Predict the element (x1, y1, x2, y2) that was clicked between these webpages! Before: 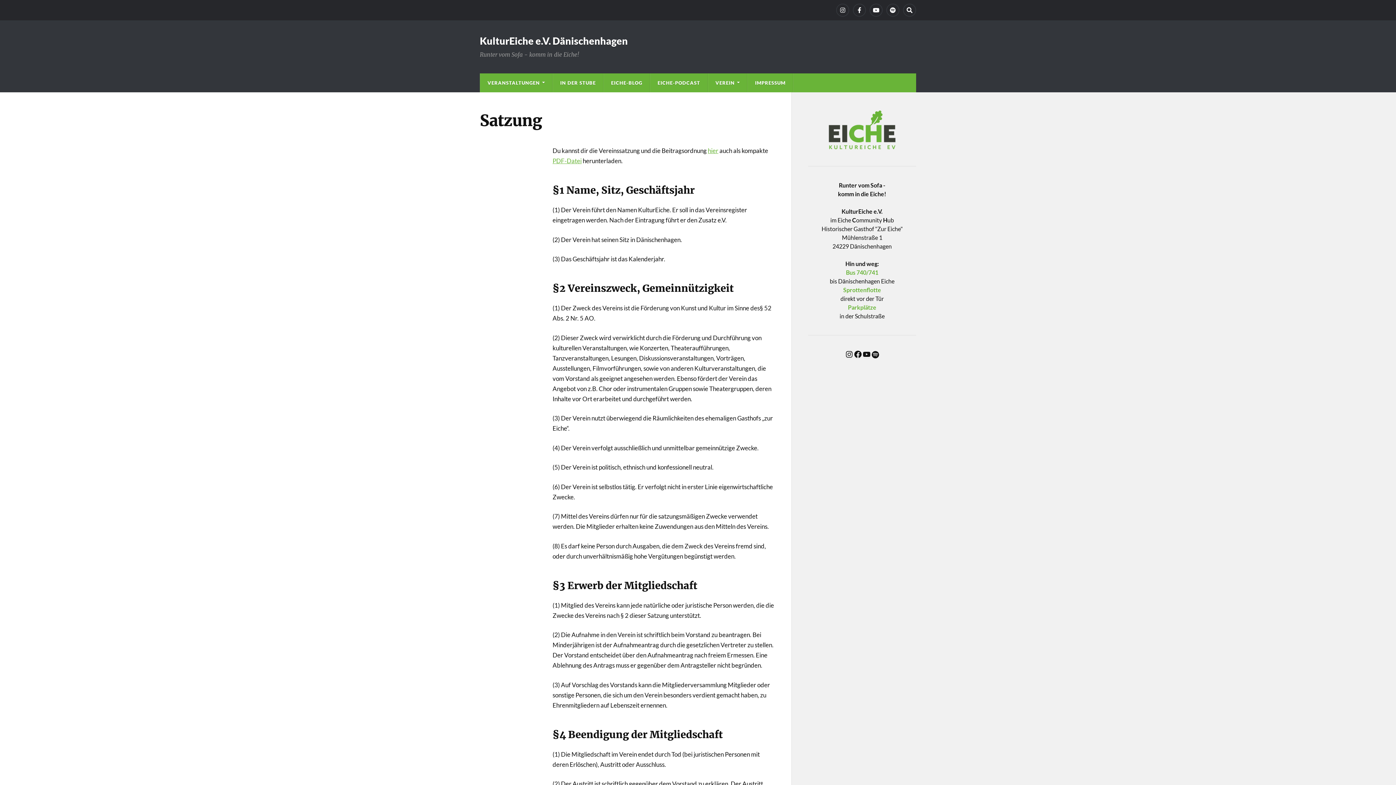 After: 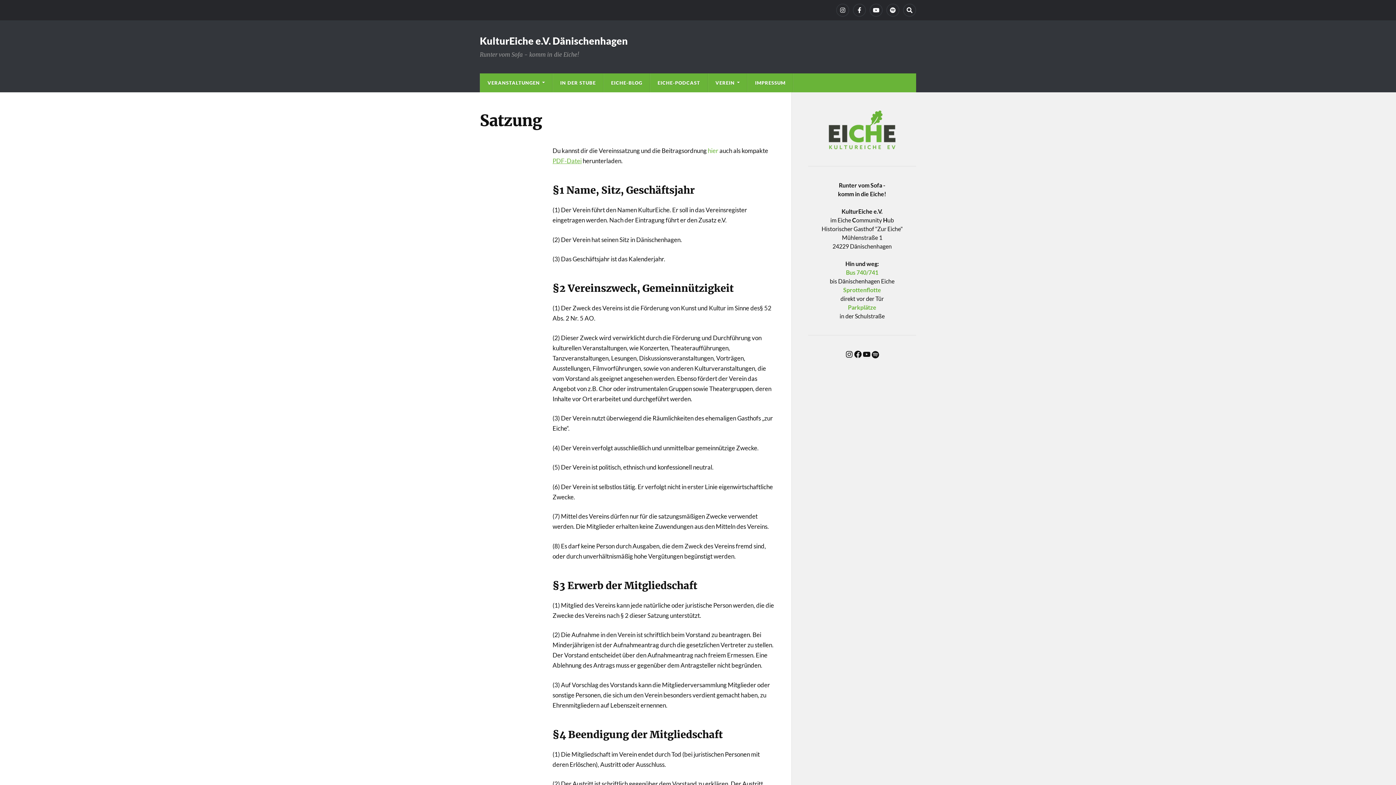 Action: bbox: (708, 146, 718, 154) label: hier